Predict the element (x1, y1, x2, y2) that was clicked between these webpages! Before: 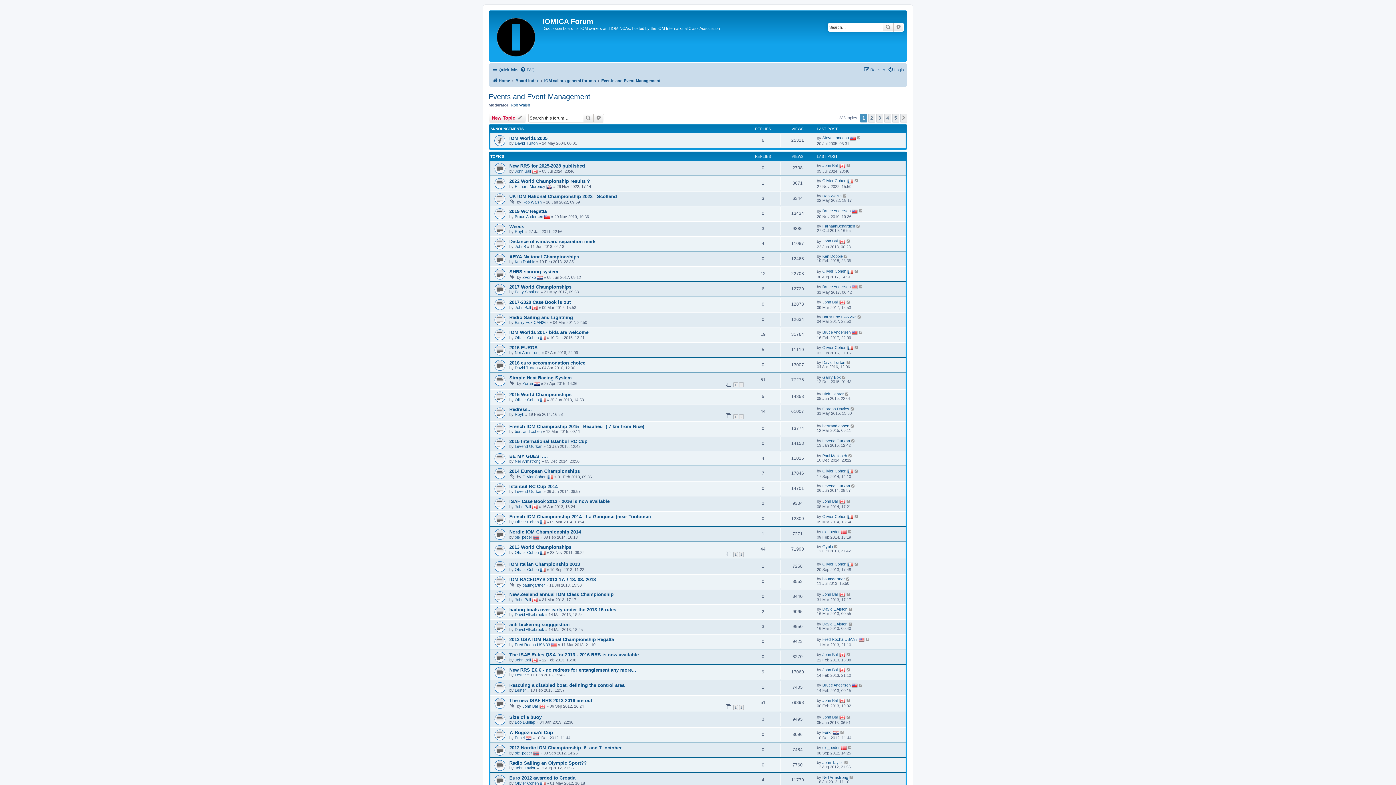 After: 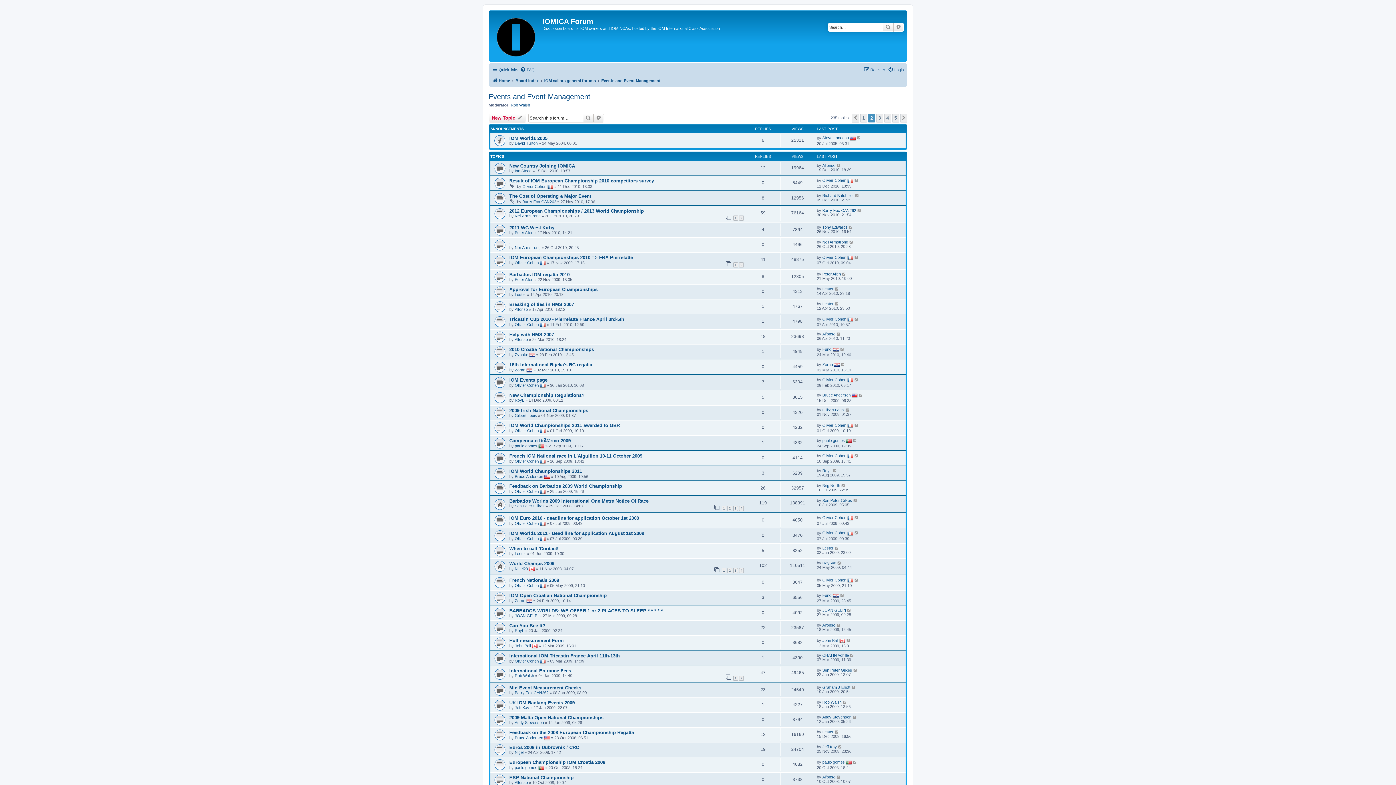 Action: bbox: (900, 113, 907, 122) label: Next